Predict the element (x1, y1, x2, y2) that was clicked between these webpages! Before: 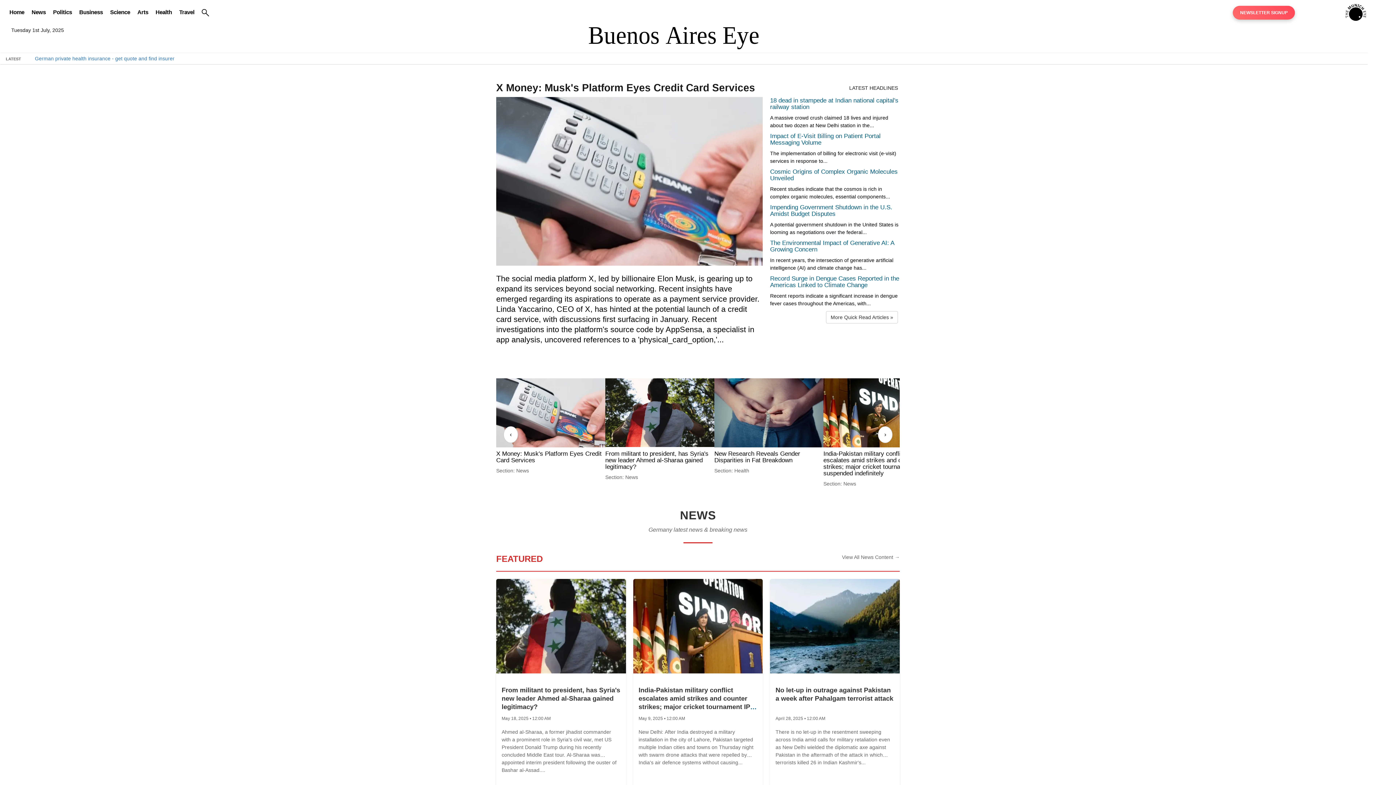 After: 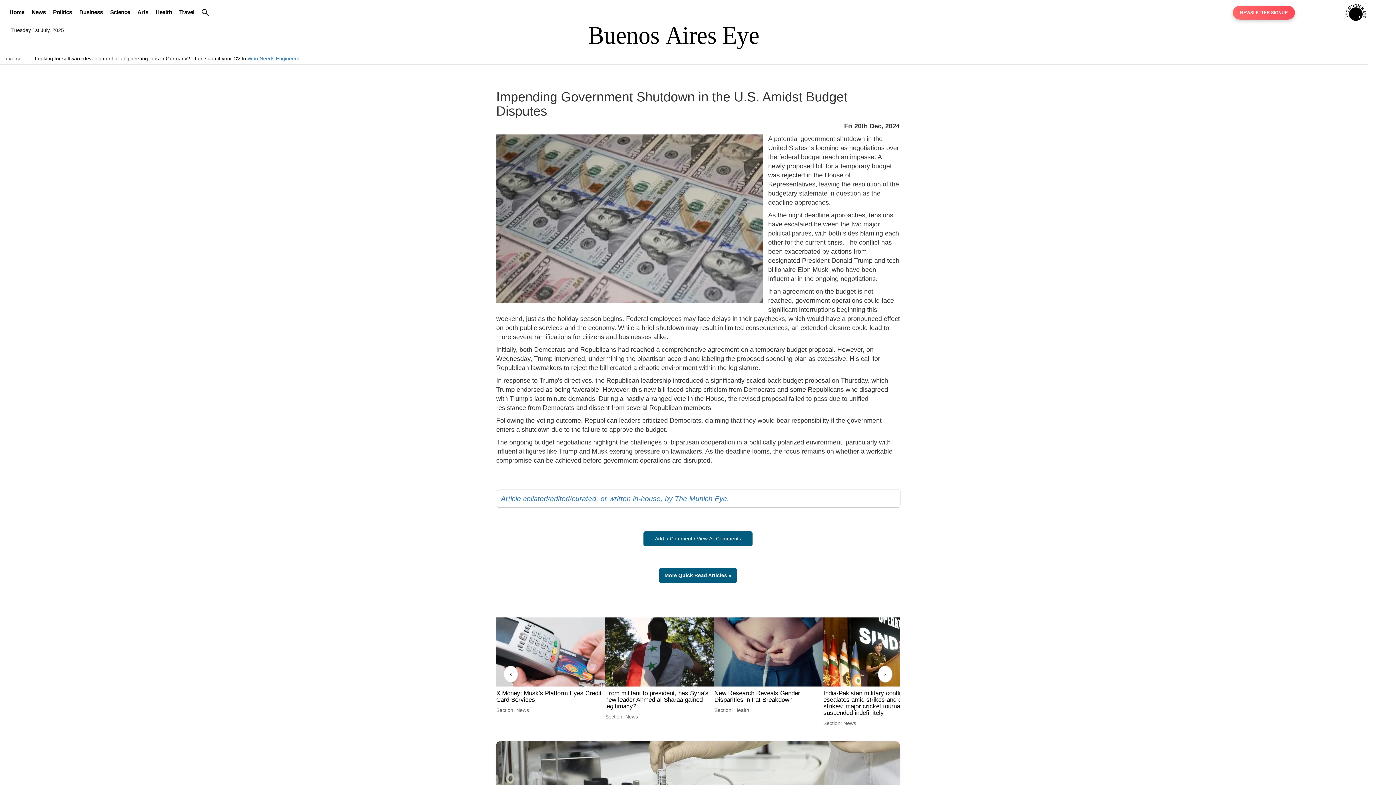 Action: bbox: (770, 204, 900, 236) label: Impending Government Shutdown in the U.S. Amidst Budget Disputes
A potential government shutdown in the United States is looming as negotiations over the federal...